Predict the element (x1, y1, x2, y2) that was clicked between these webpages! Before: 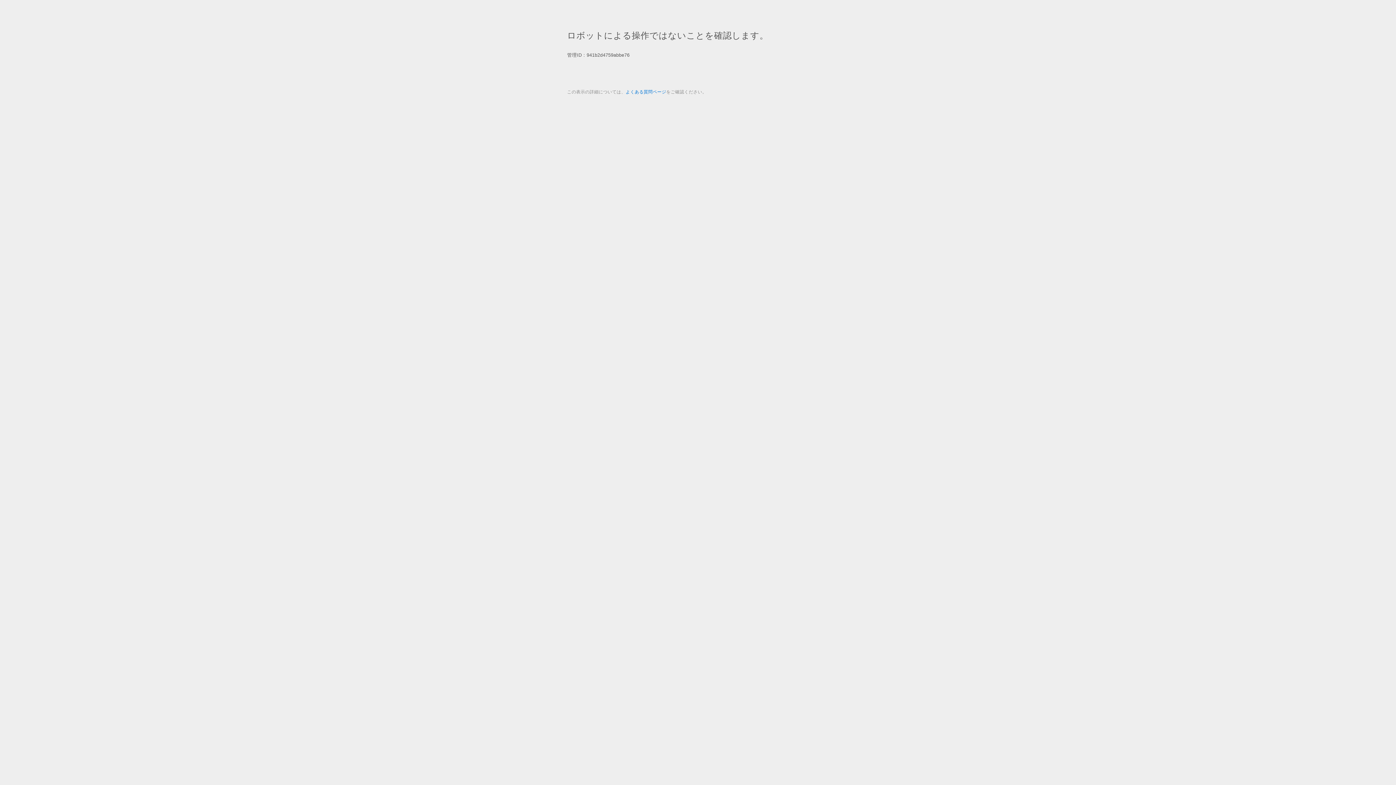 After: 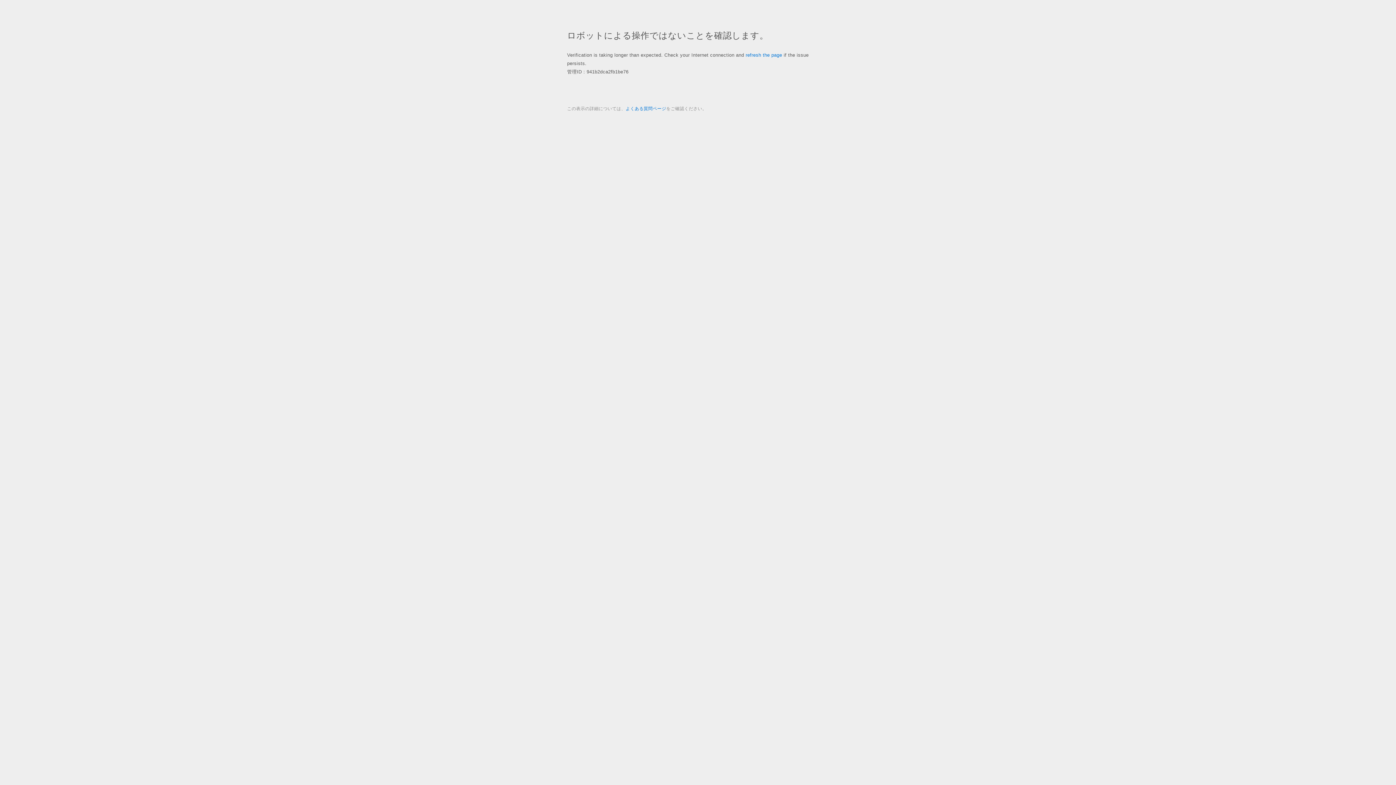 Action: bbox: (625, 89, 666, 94) label: よくある質問ページ